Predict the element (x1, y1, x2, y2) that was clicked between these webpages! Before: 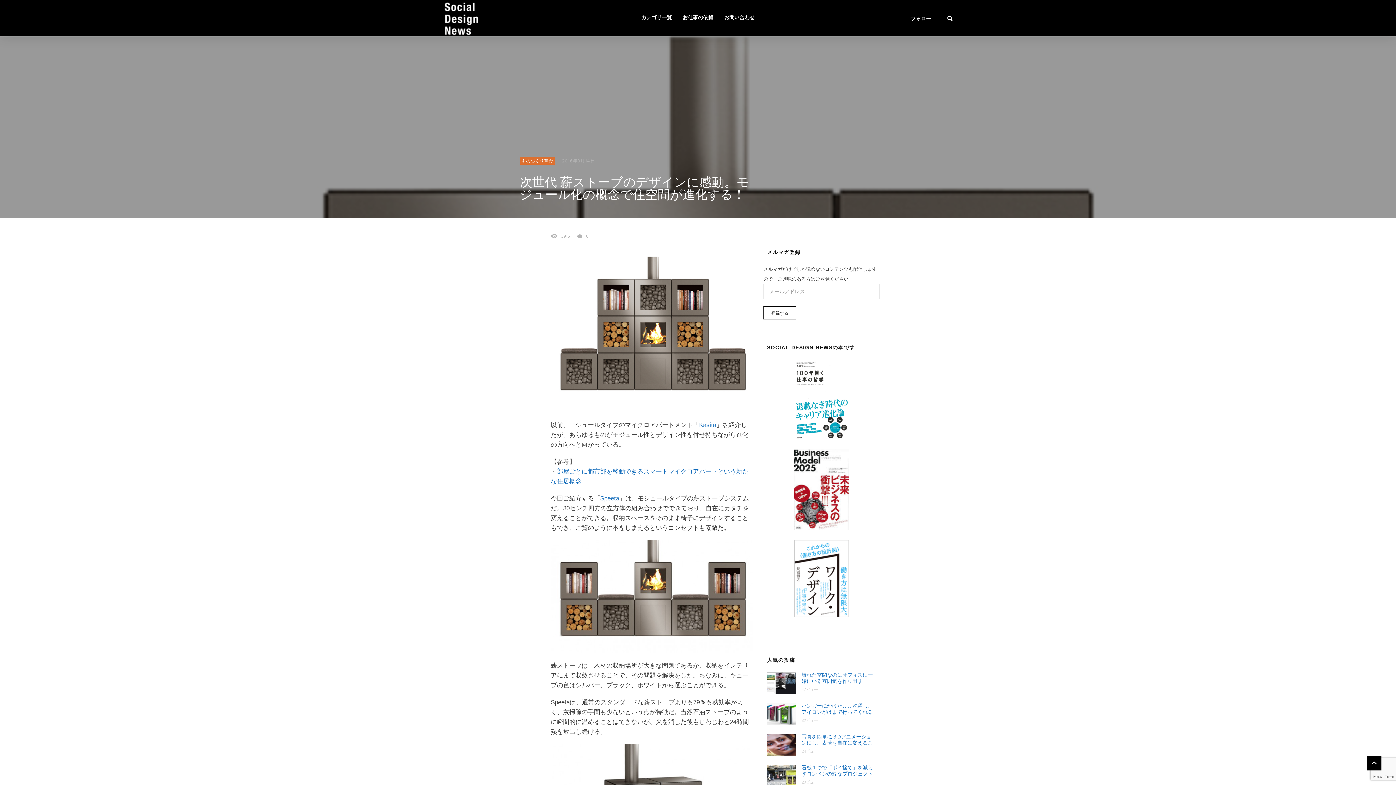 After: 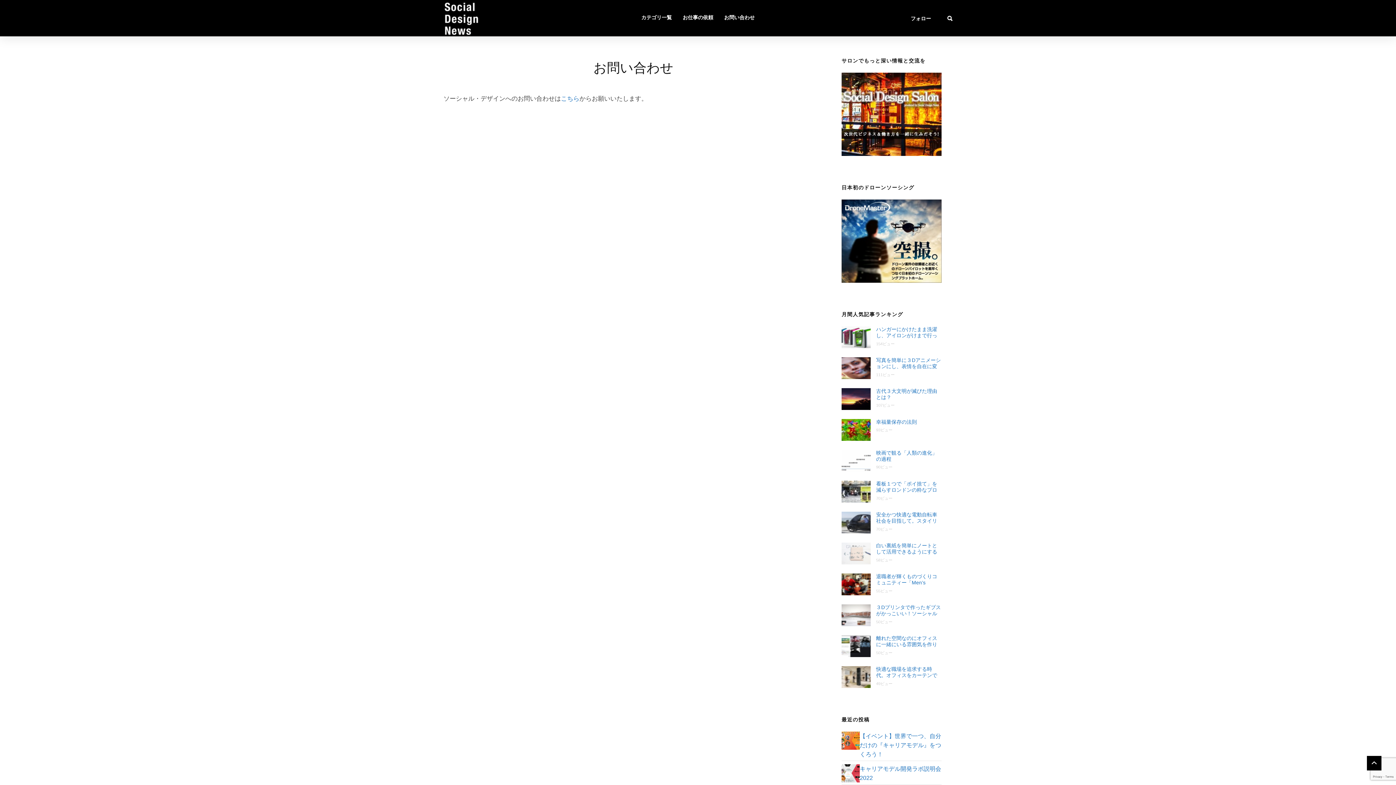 Action: label: お問い合わせ bbox: (718, 0, 760, 36)